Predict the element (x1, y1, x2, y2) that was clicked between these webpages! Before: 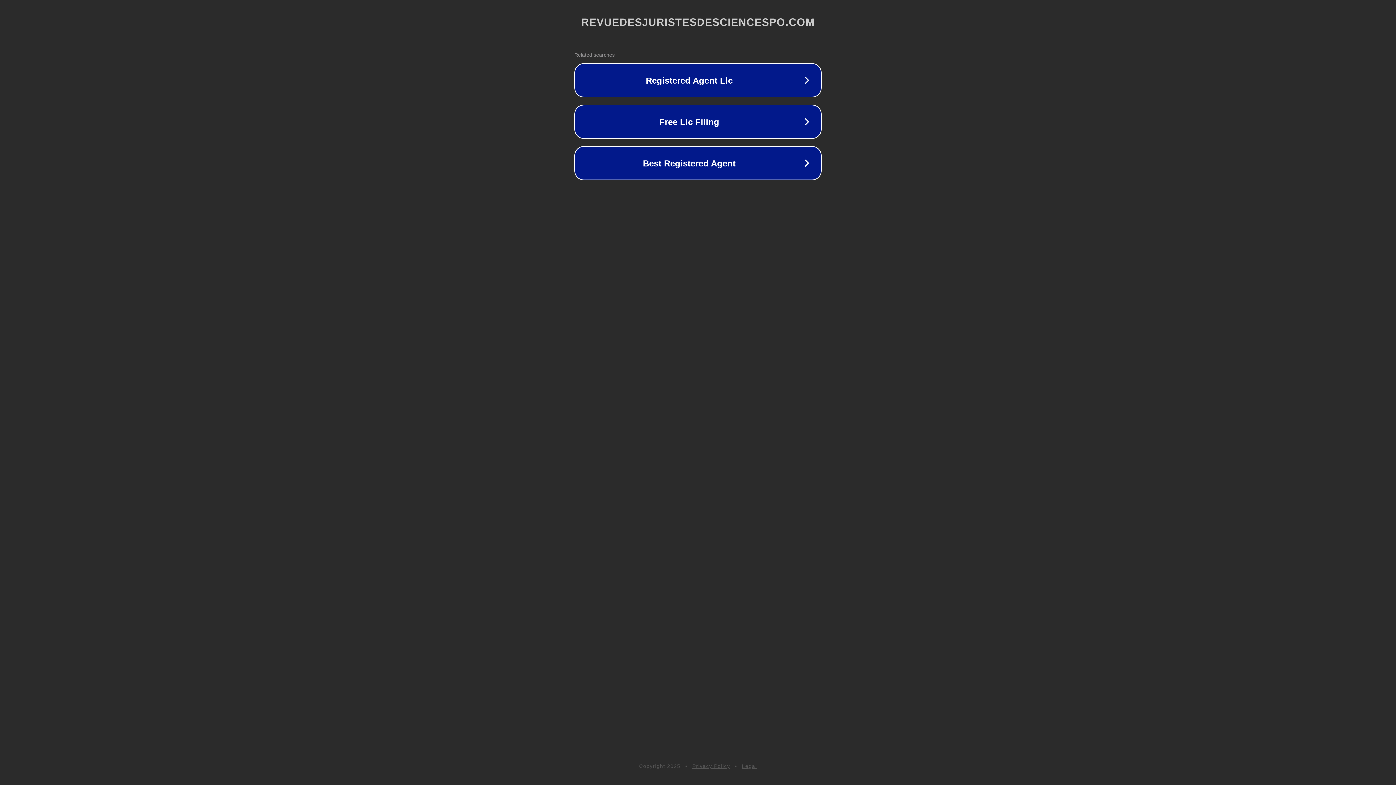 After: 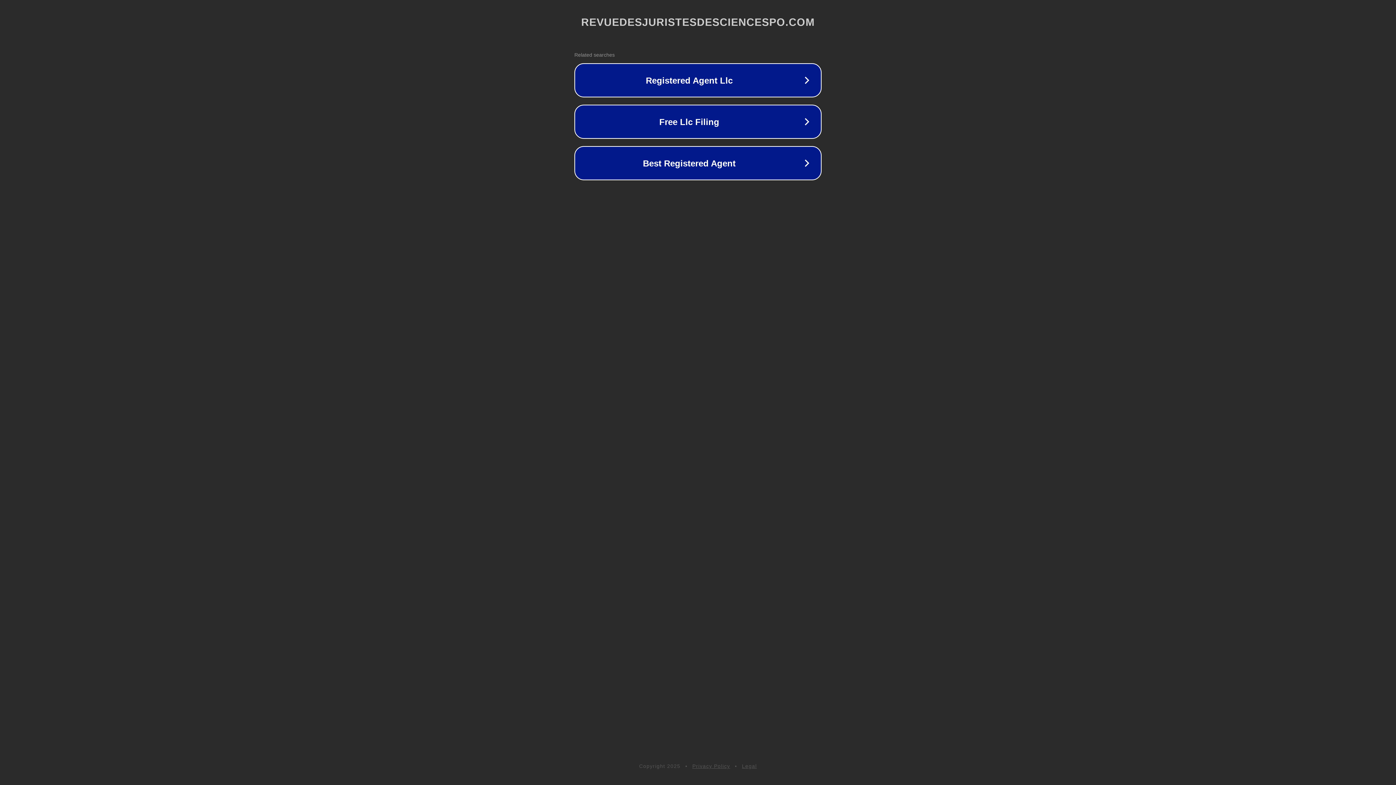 Action: label: Privacy Policy bbox: (692, 763, 730, 769)